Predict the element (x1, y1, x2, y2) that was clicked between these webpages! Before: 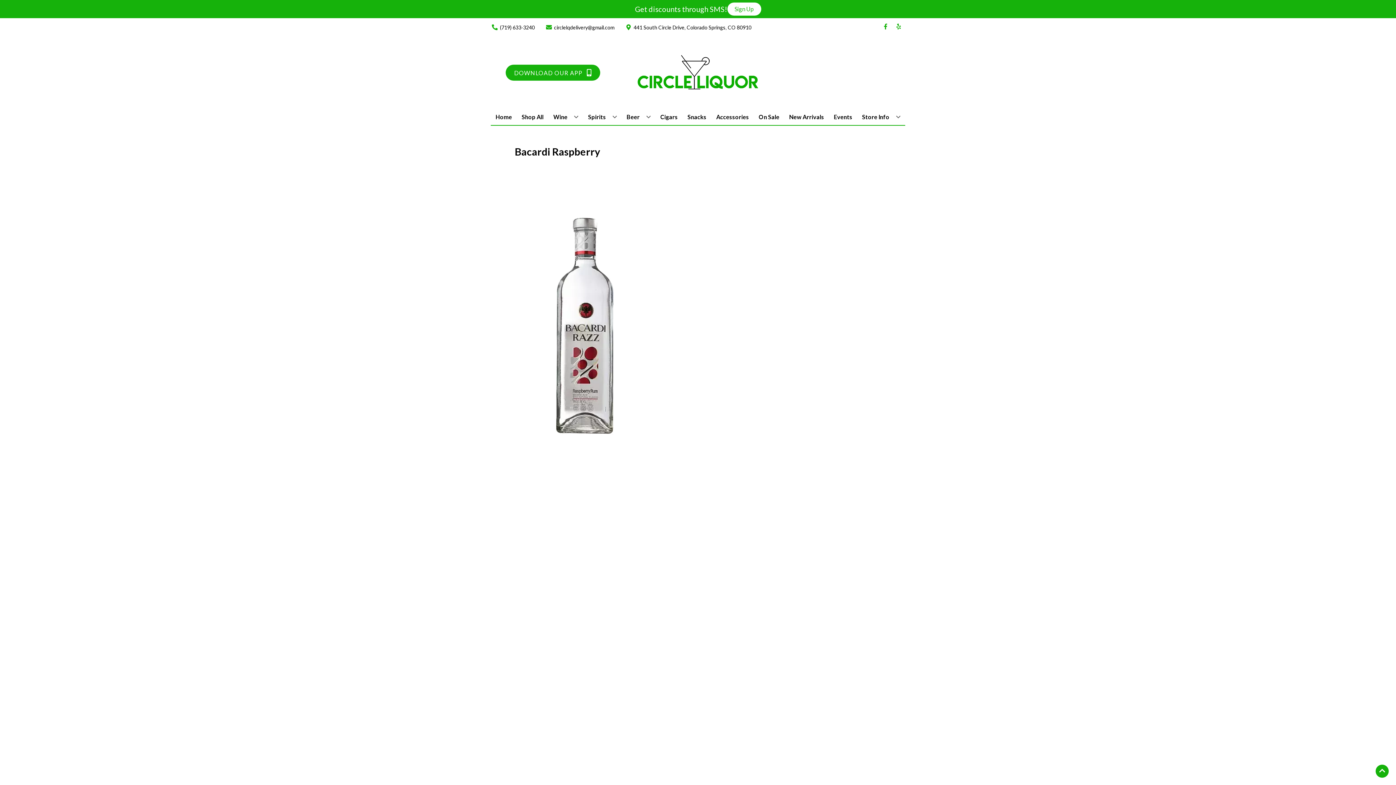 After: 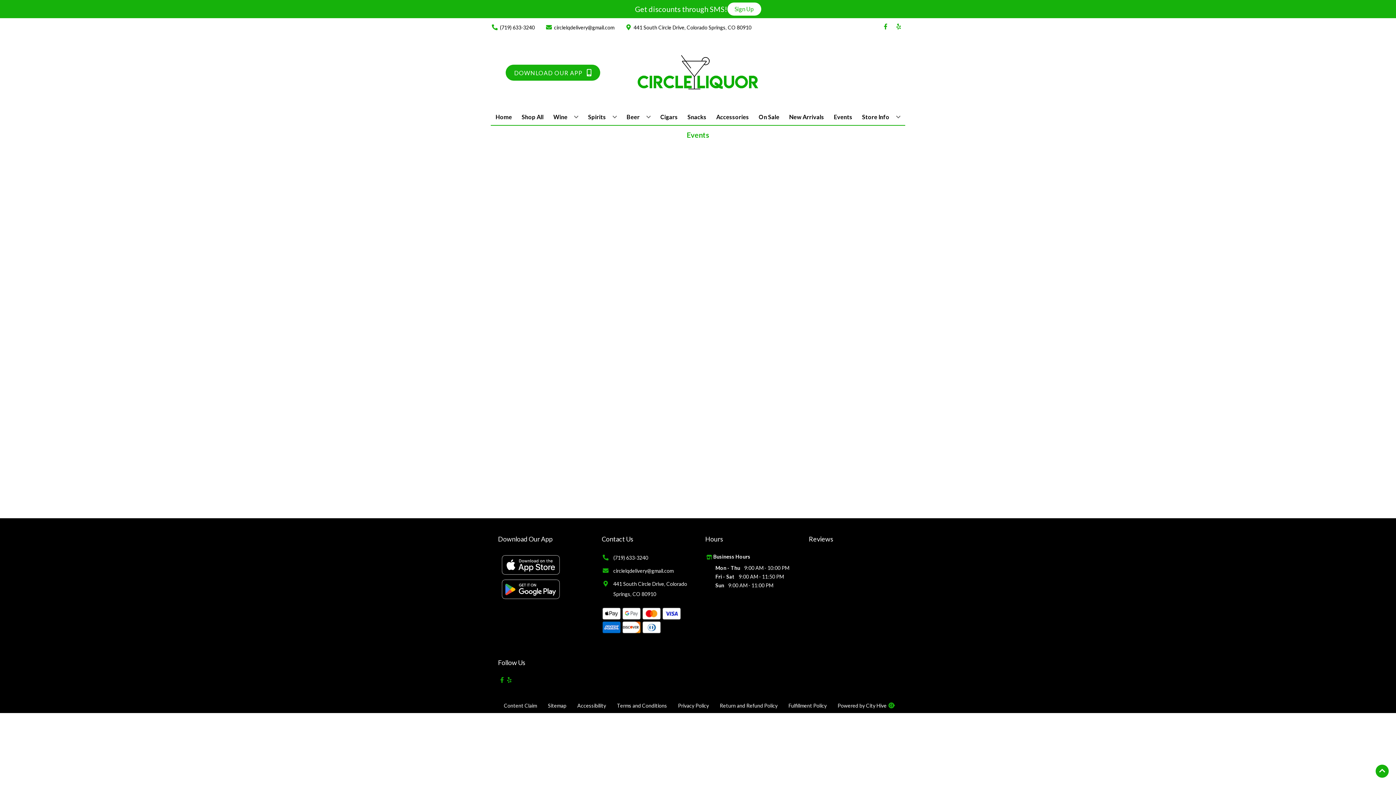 Action: bbox: (831, 109, 855, 125) label: Events